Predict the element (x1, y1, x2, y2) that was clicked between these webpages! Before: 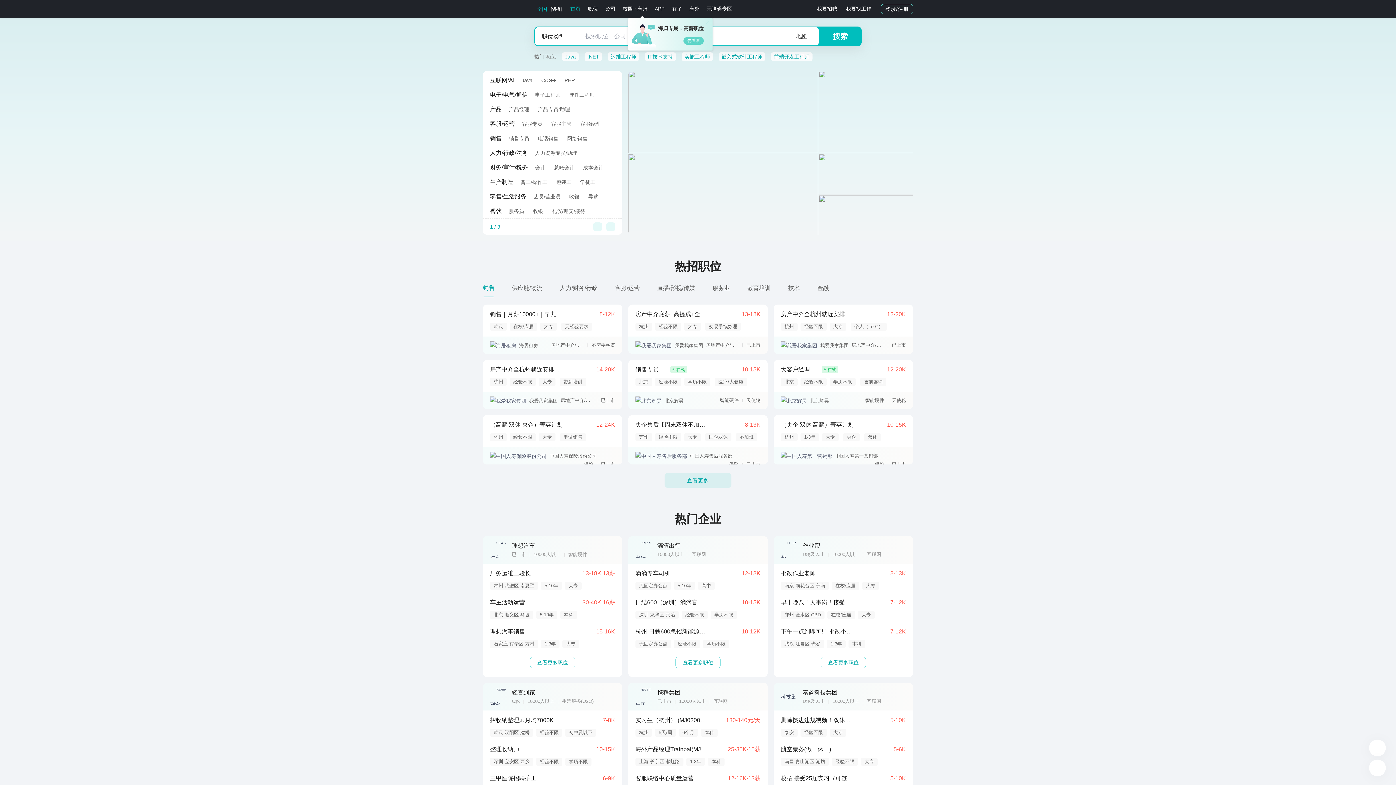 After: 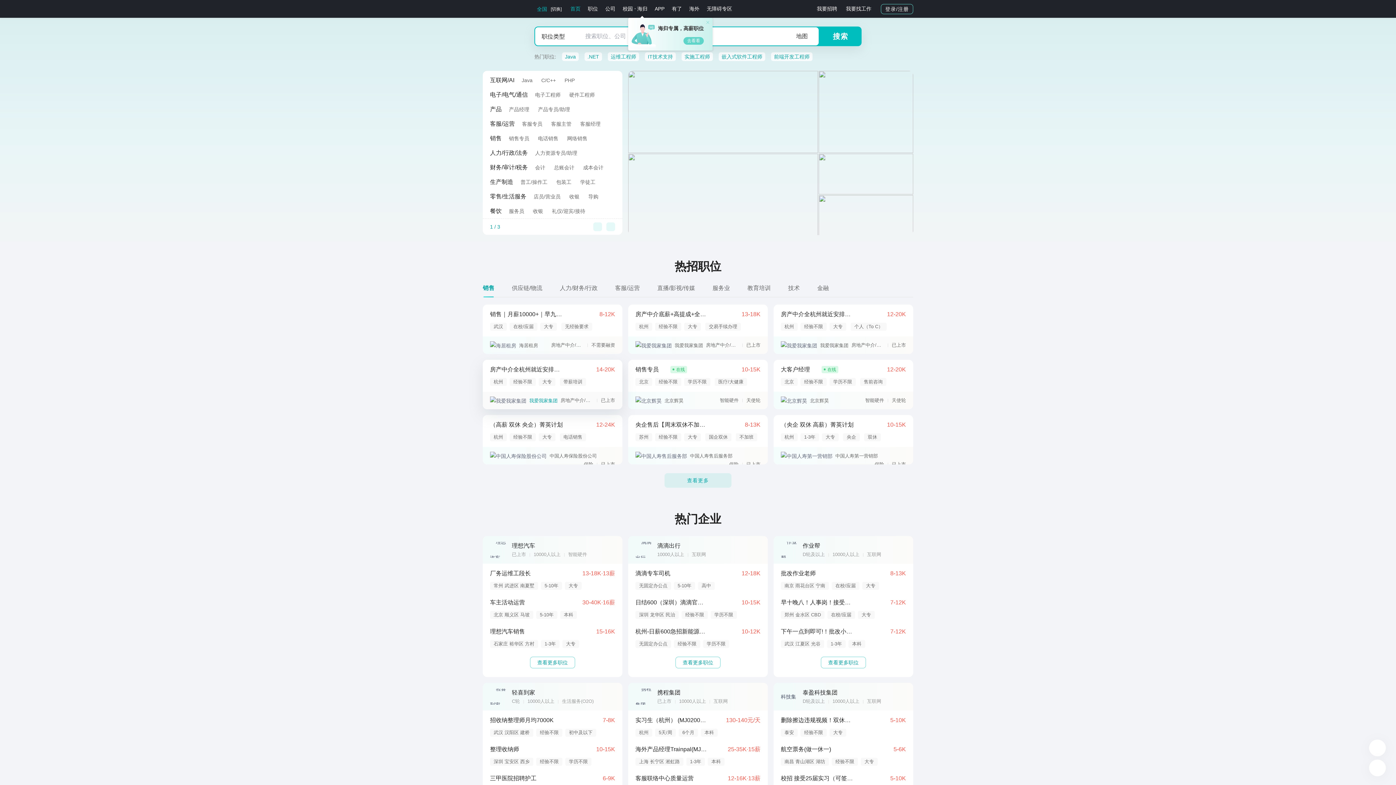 Action: label: 我爱我家集团

房地产中介/租赁
已上市 bbox: (482, 392, 622, 409)